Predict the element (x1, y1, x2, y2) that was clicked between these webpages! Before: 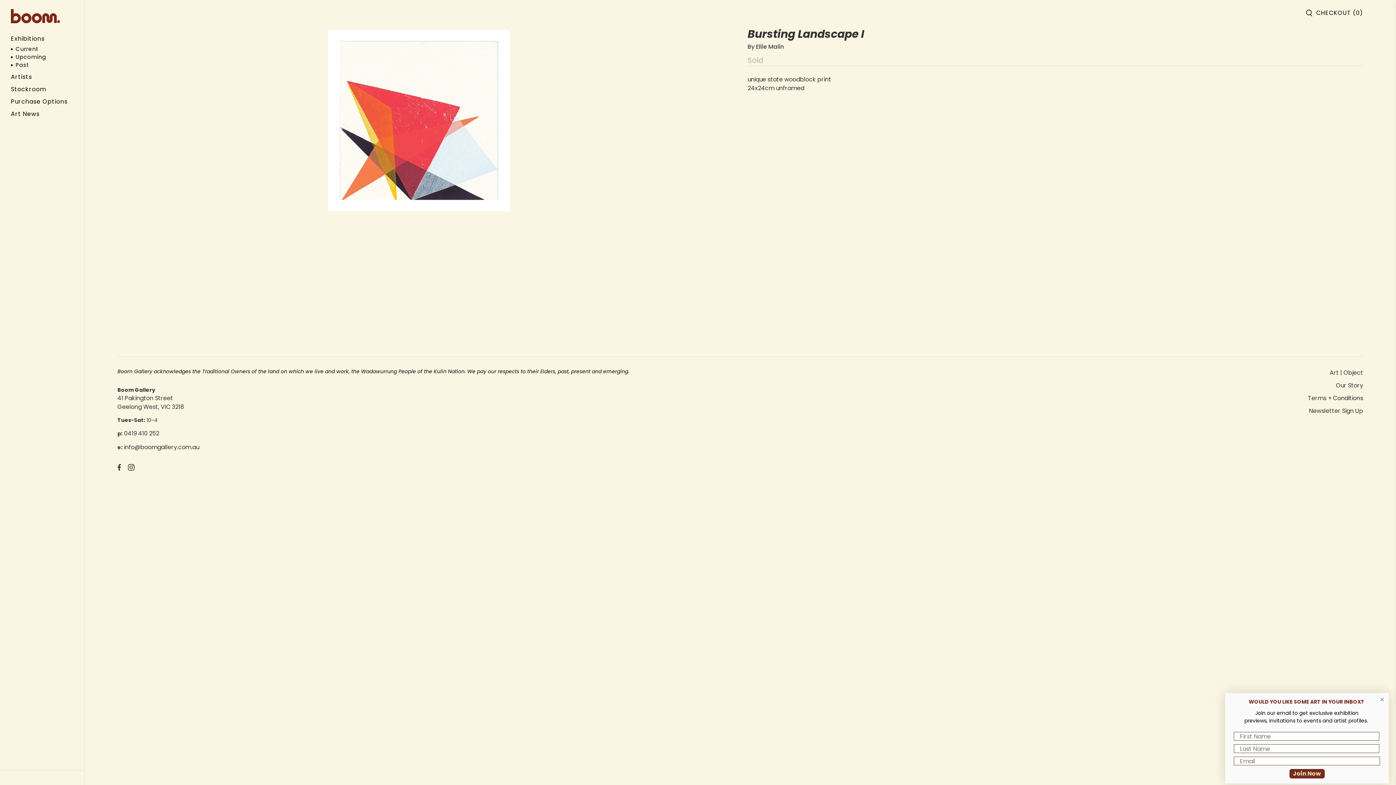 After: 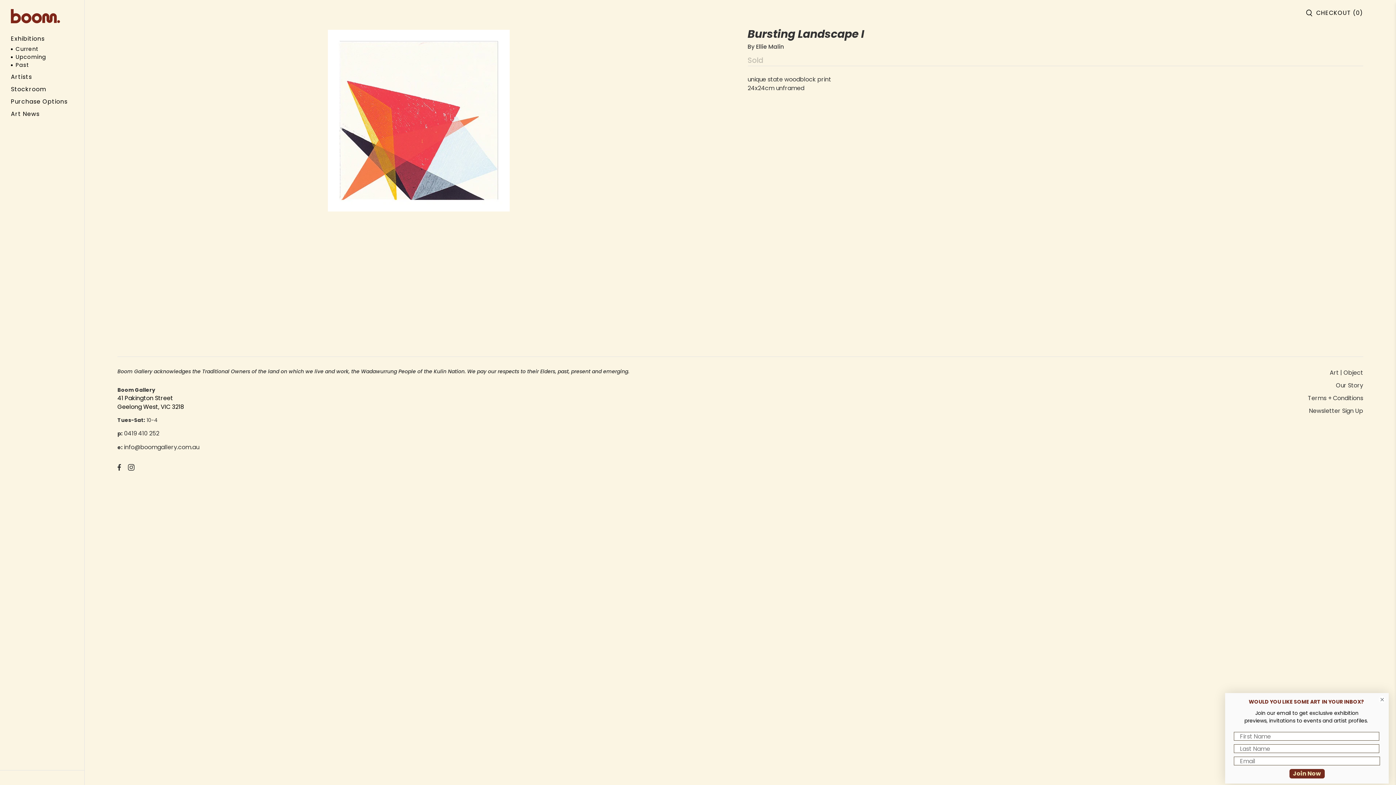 Action: label: 41 Pakington Street
Geelong West, VIC 3218 bbox: (117, 394, 184, 411)